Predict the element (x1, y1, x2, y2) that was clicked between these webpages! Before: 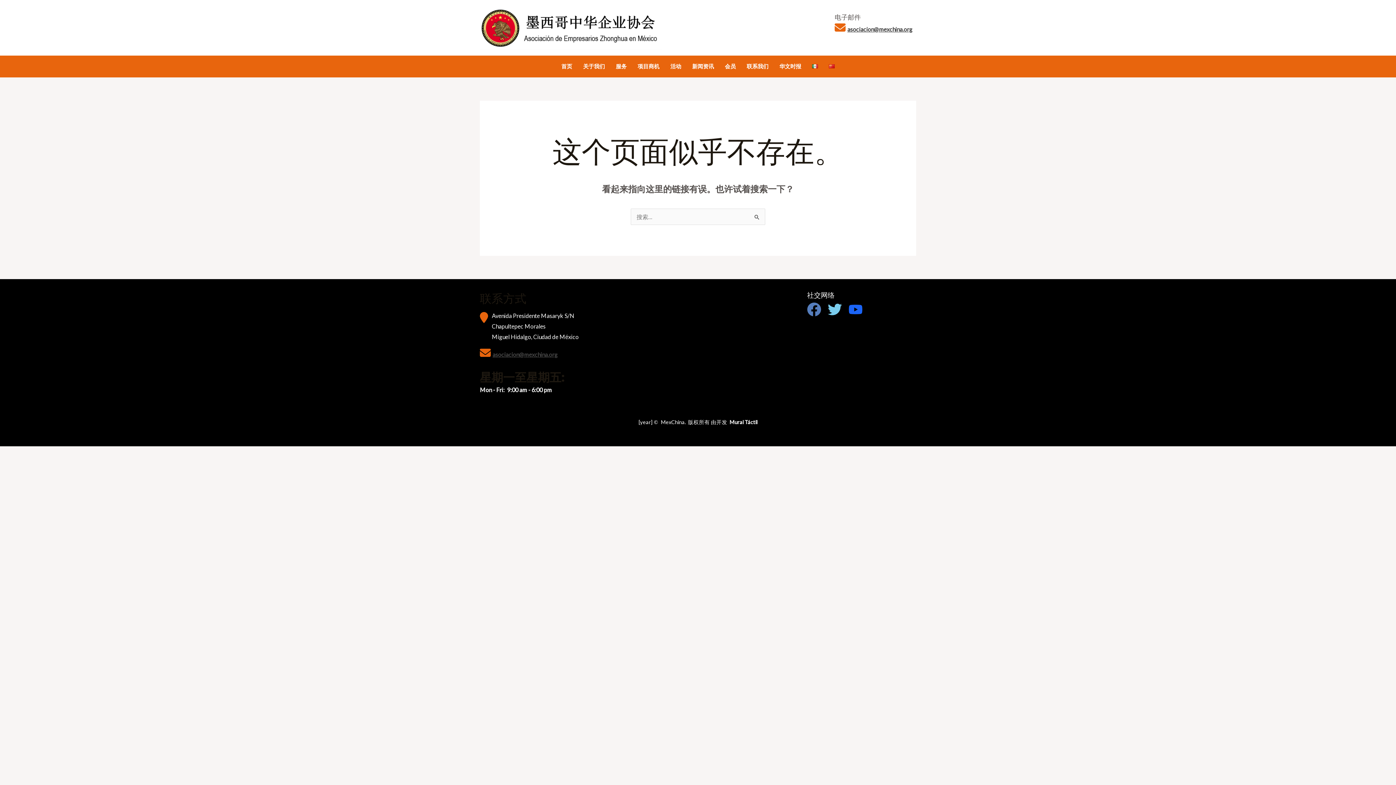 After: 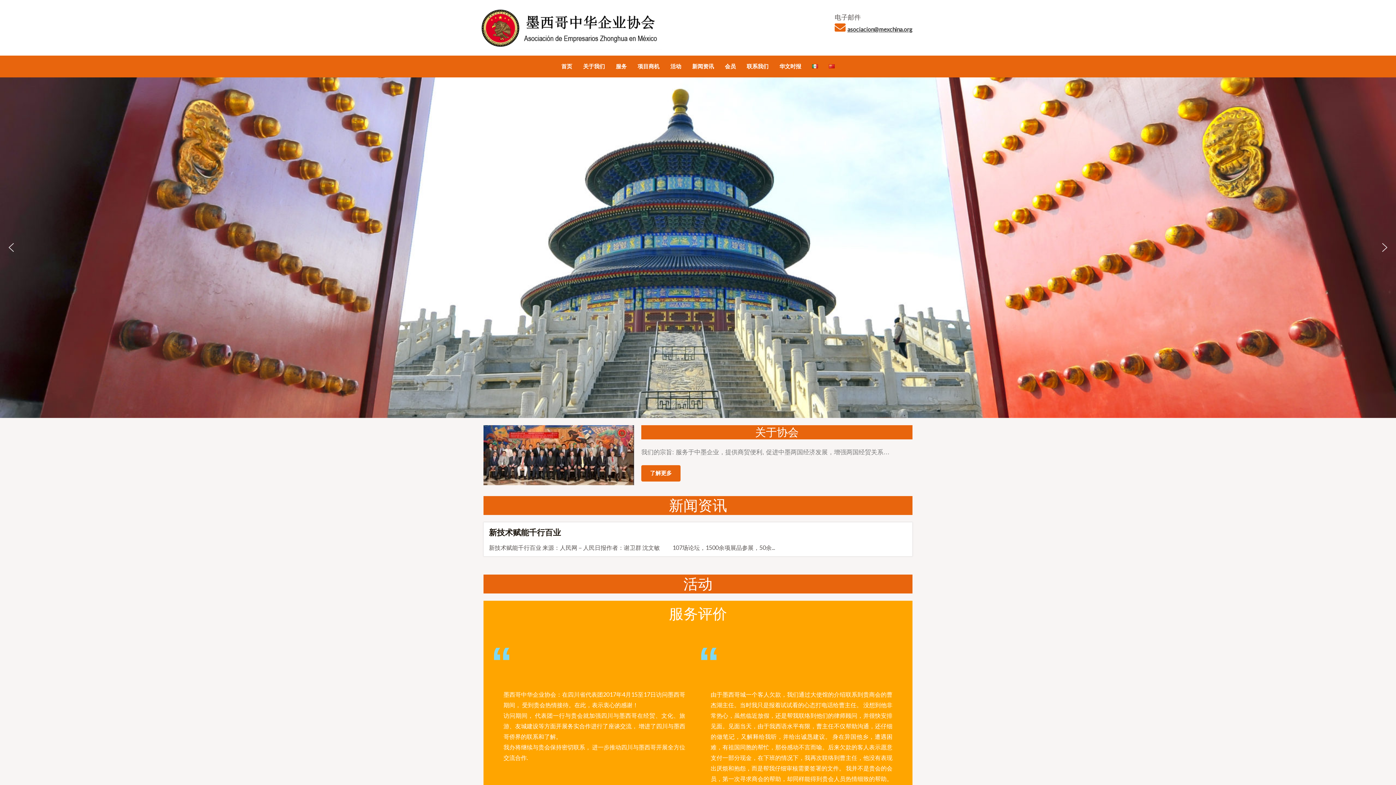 Action: label: 首页 bbox: (556, 55, 577, 77)